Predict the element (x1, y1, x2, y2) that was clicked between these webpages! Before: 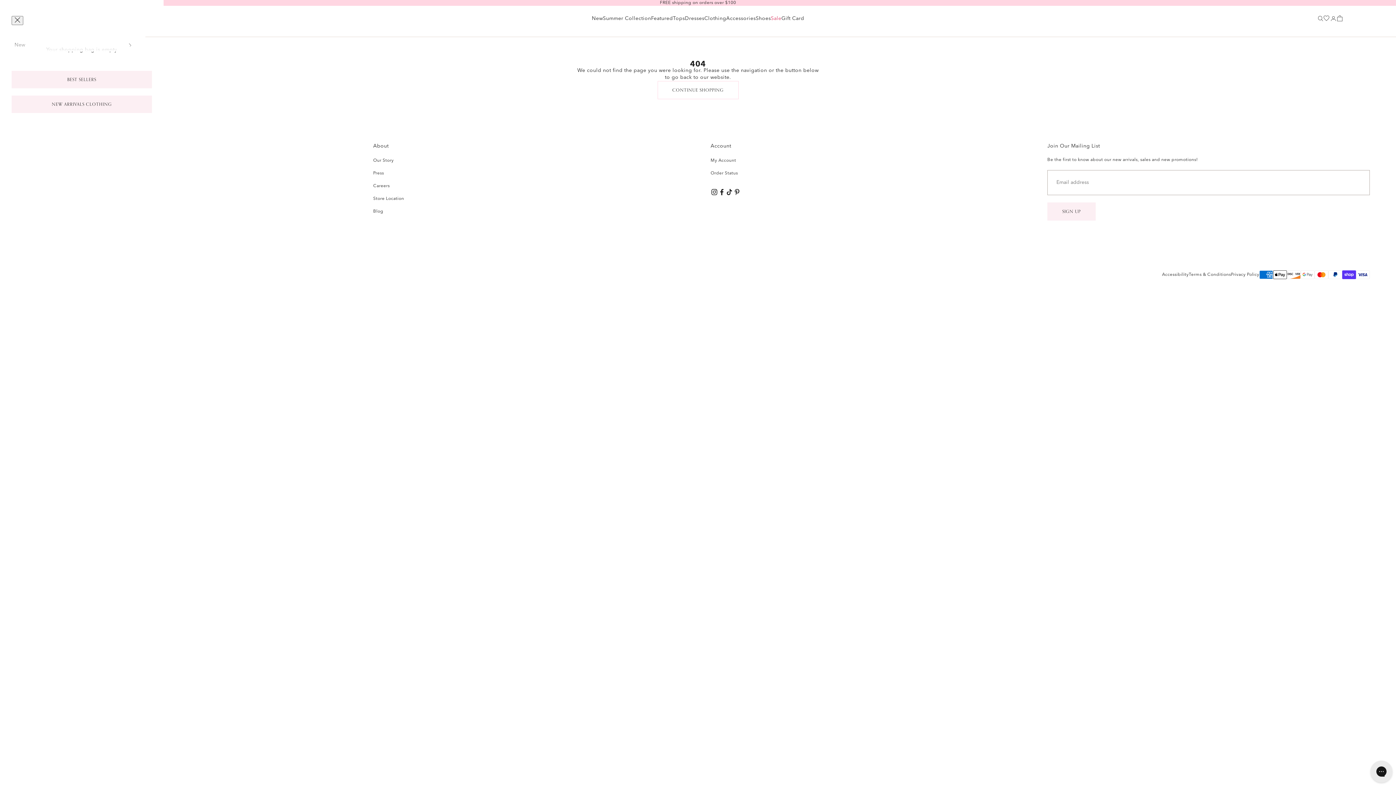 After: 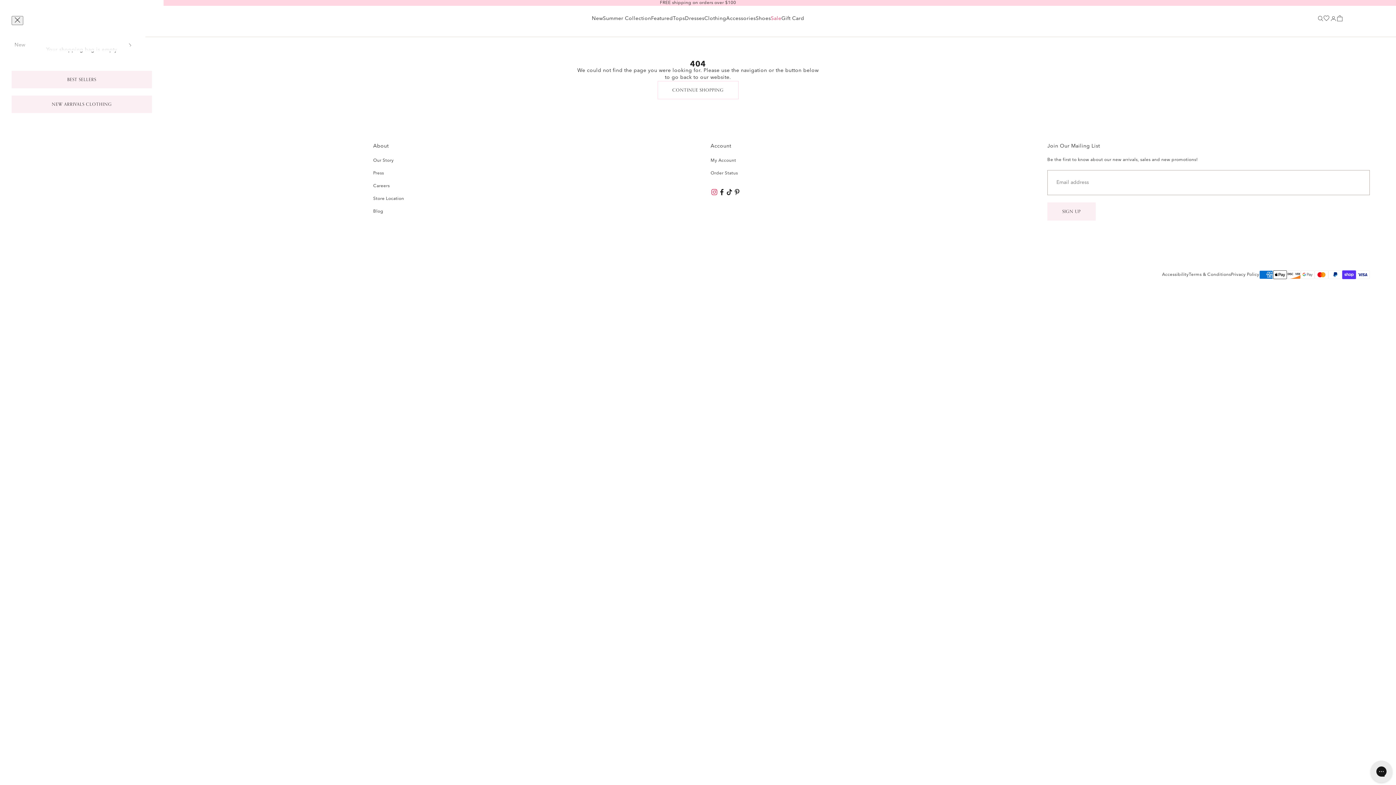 Action: label: Follow on Instagram bbox: (710, 188, 718, 196)